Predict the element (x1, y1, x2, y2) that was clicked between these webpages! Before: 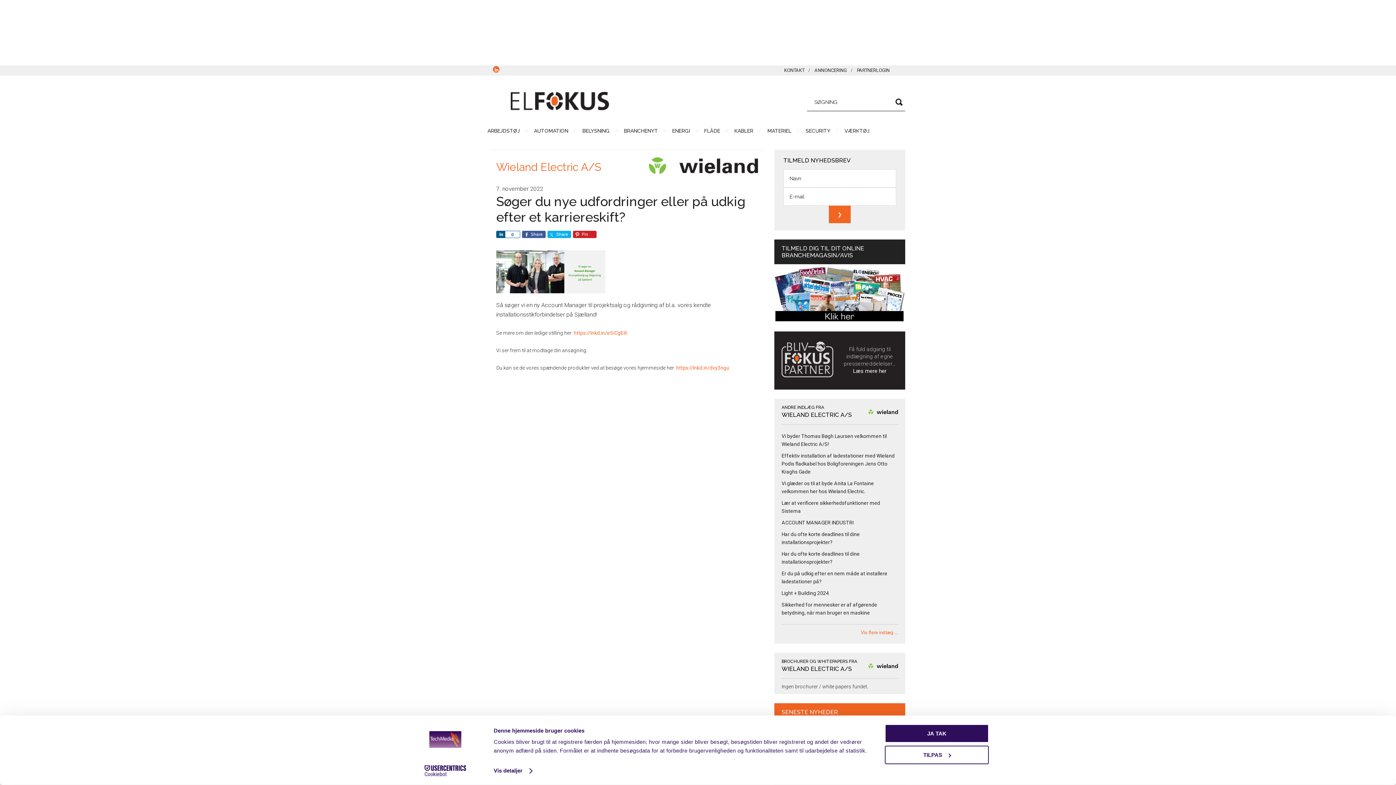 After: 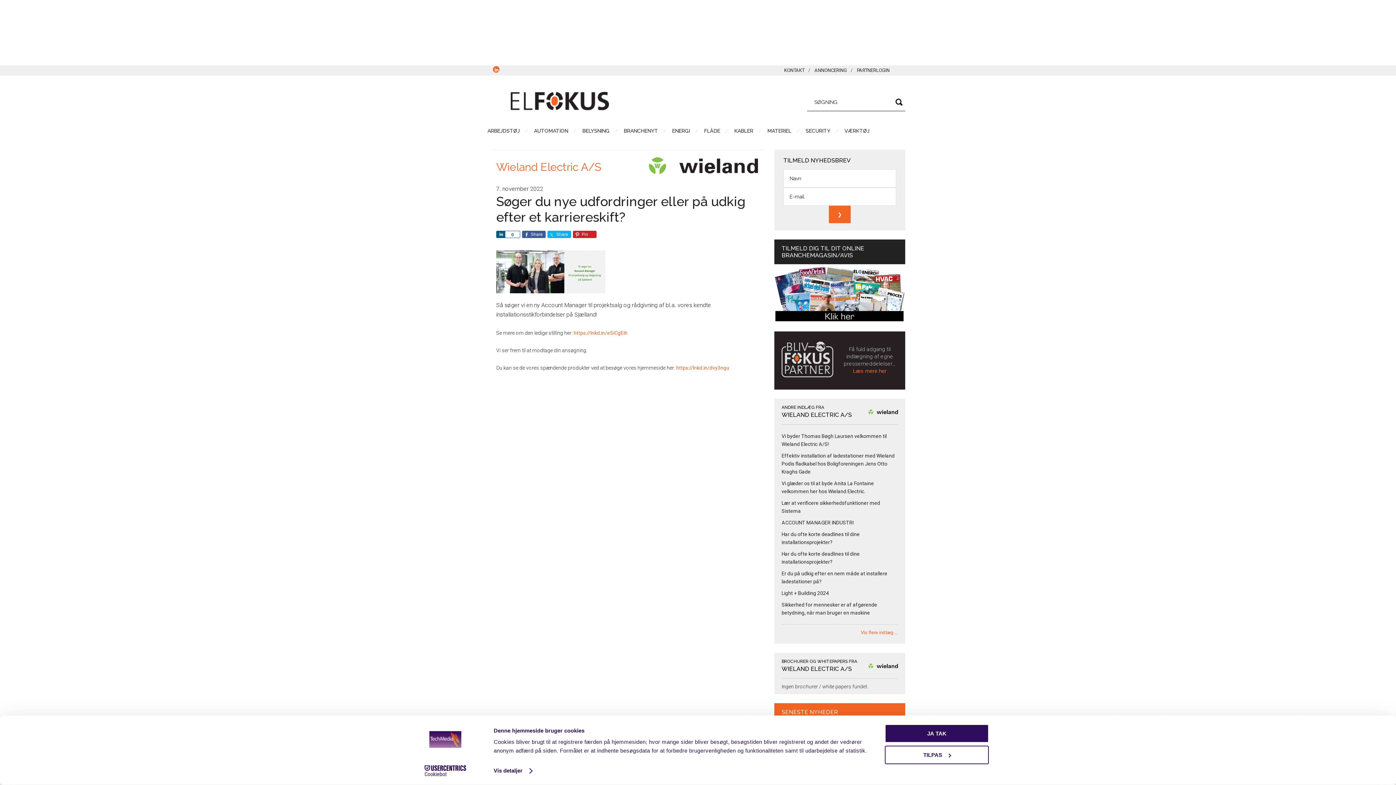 Action: label: Læs mere her bbox: (853, 368, 886, 374)